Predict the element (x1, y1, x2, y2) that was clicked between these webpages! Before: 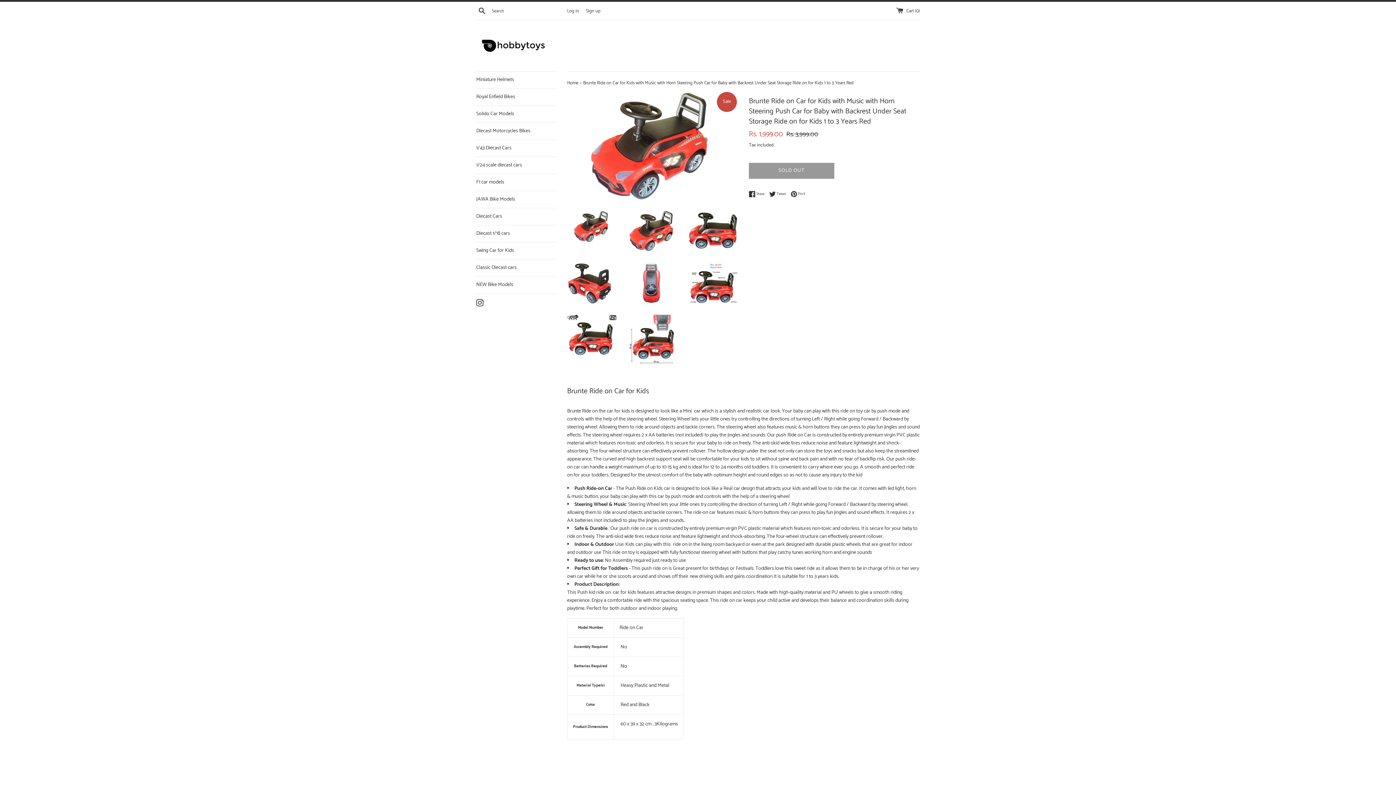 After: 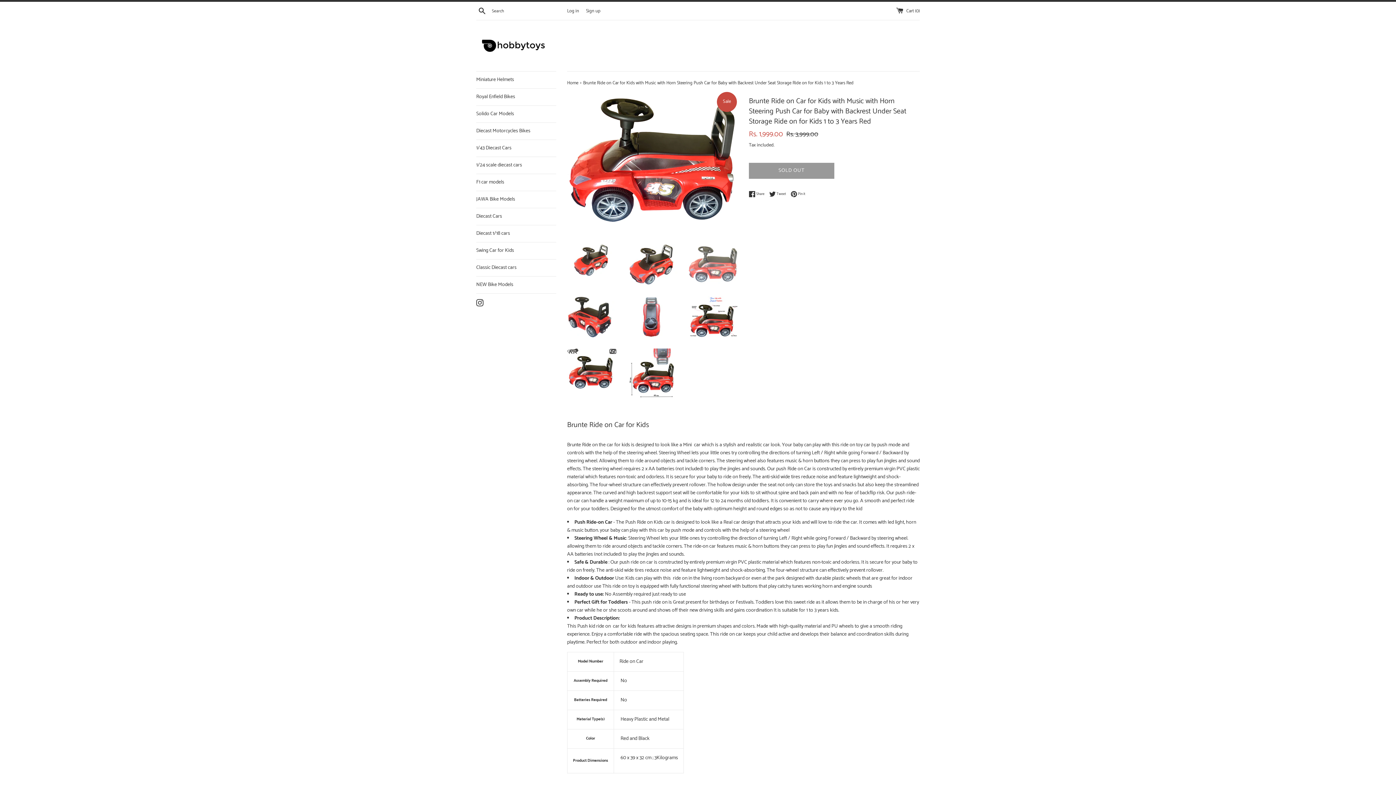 Action: bbox: (688, 210, 738, 251)